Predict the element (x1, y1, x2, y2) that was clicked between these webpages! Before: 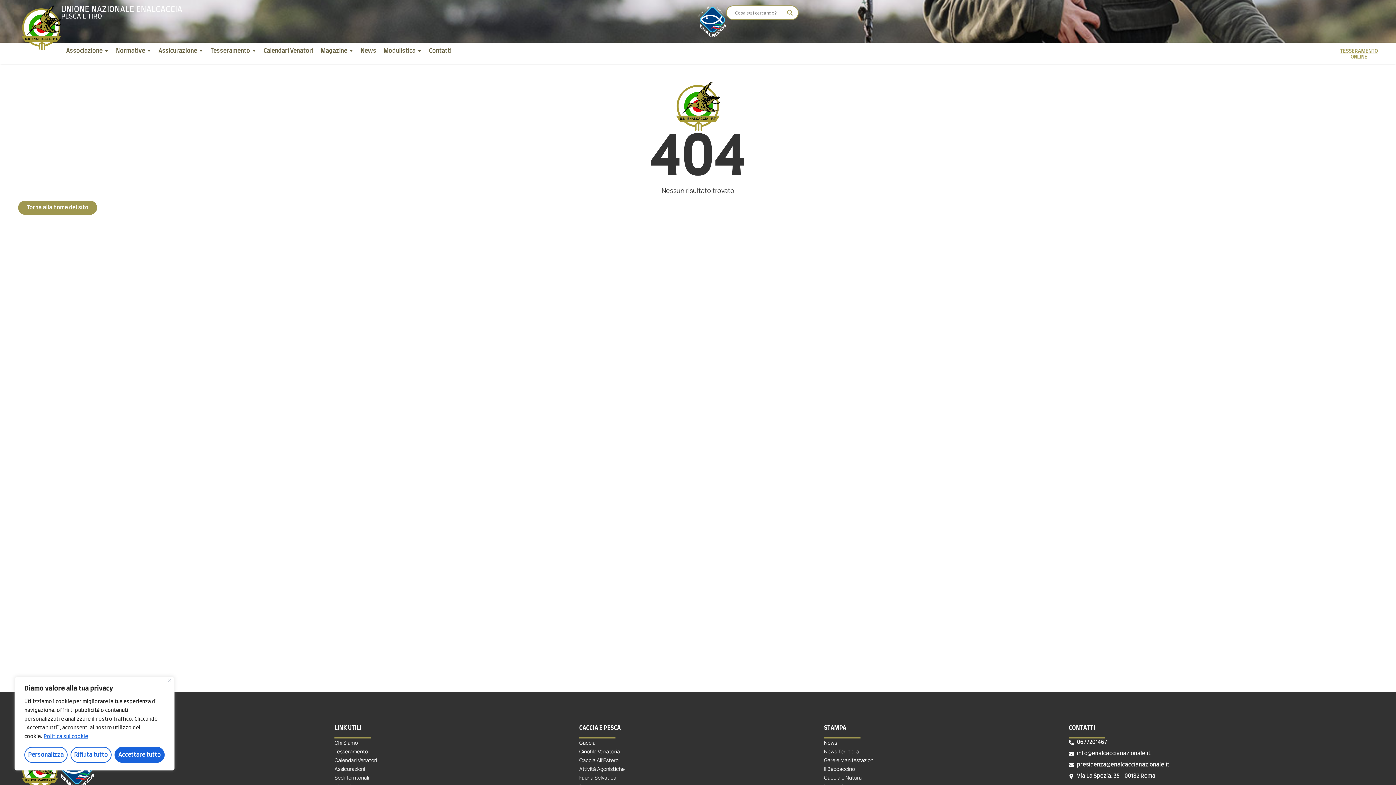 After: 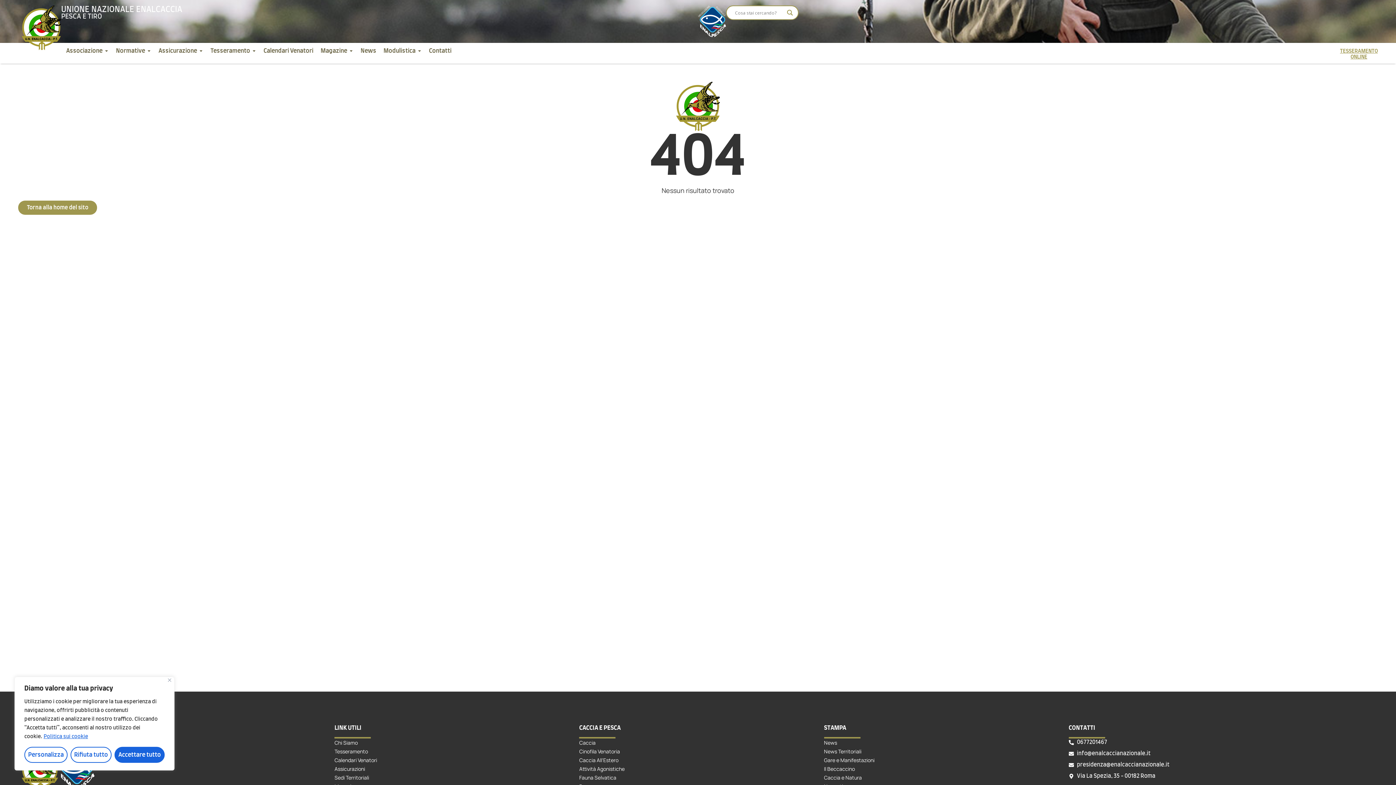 Action: label: STAMPA bbox: (824, 725, 846, 731)